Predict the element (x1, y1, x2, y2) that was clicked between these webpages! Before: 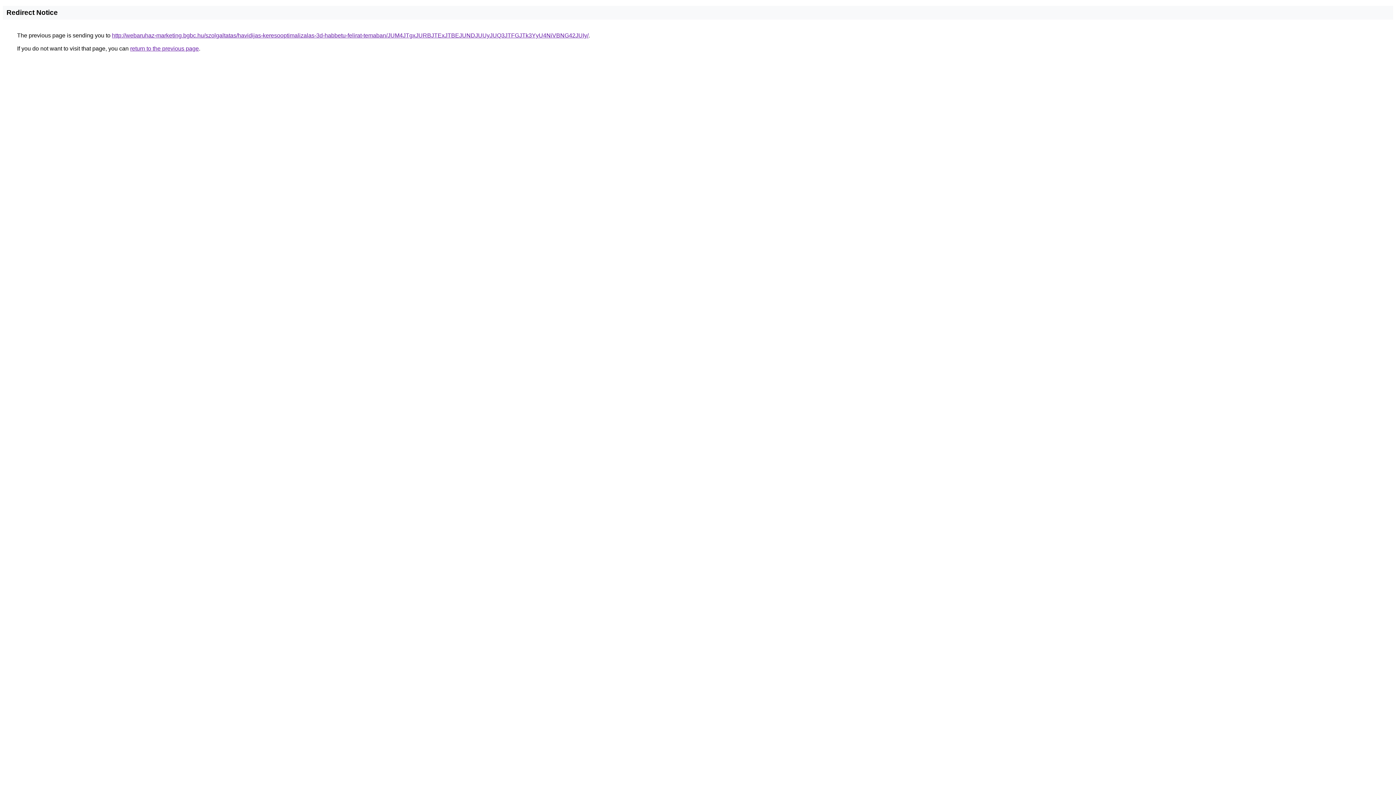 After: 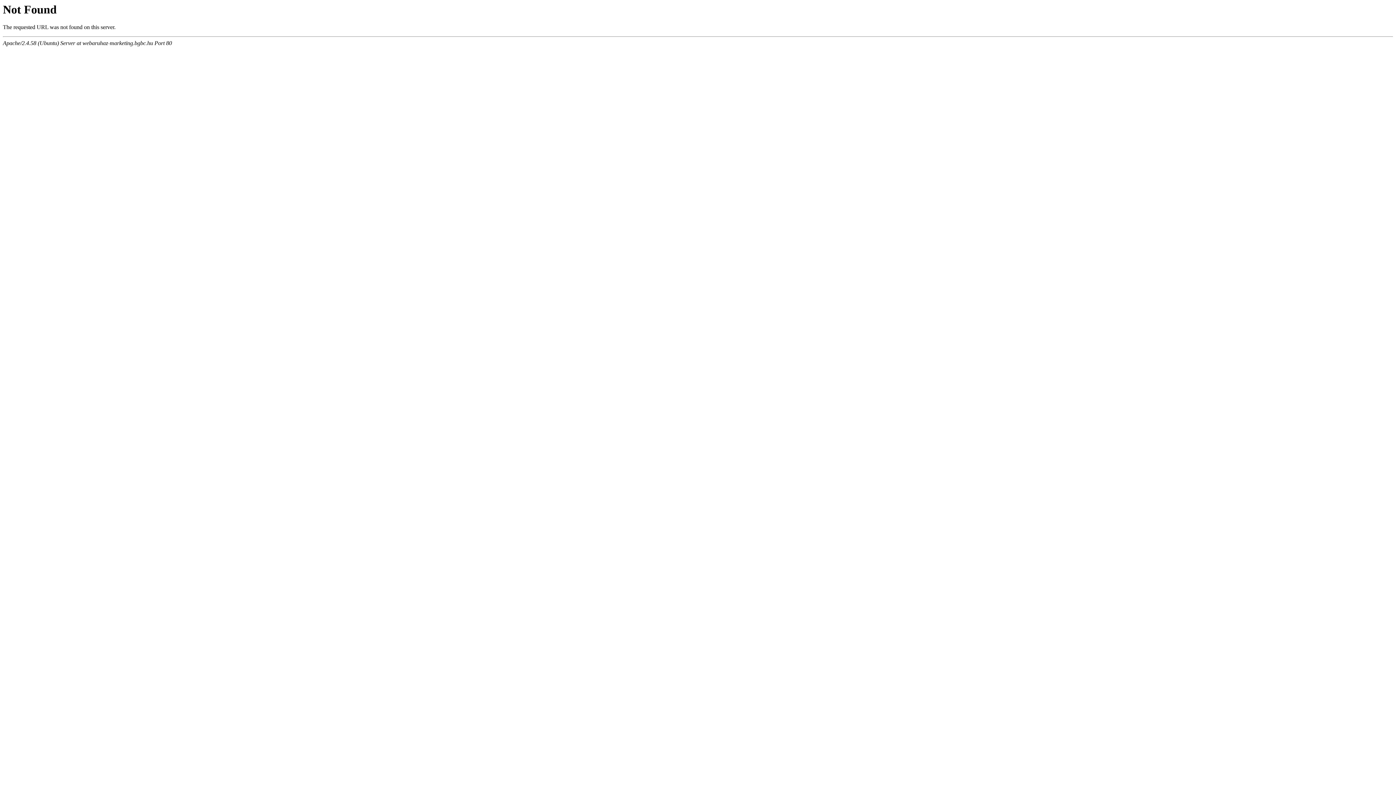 Action: bbox: (112, 32, 588, 38) label: http://webaruhaz-marketing.bgbc.hu/szolgaltatas/havidijas-keresooptimalizalas-3d-habbetu-felirat-temaban/JUM4JTgxJURBJTExJTBEJUNDJUUyJUQ3JTFGJTk3YyU4NiVBNG42JUIy/